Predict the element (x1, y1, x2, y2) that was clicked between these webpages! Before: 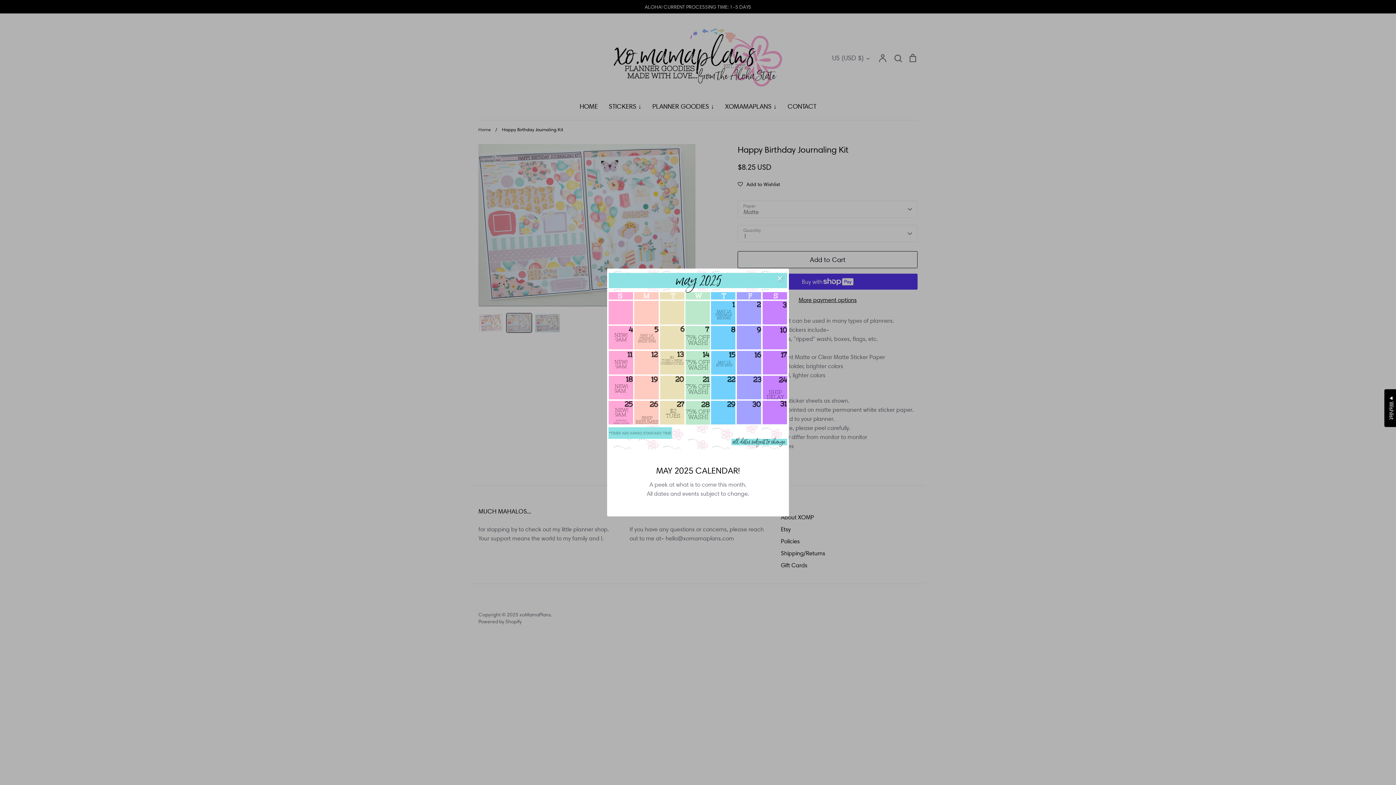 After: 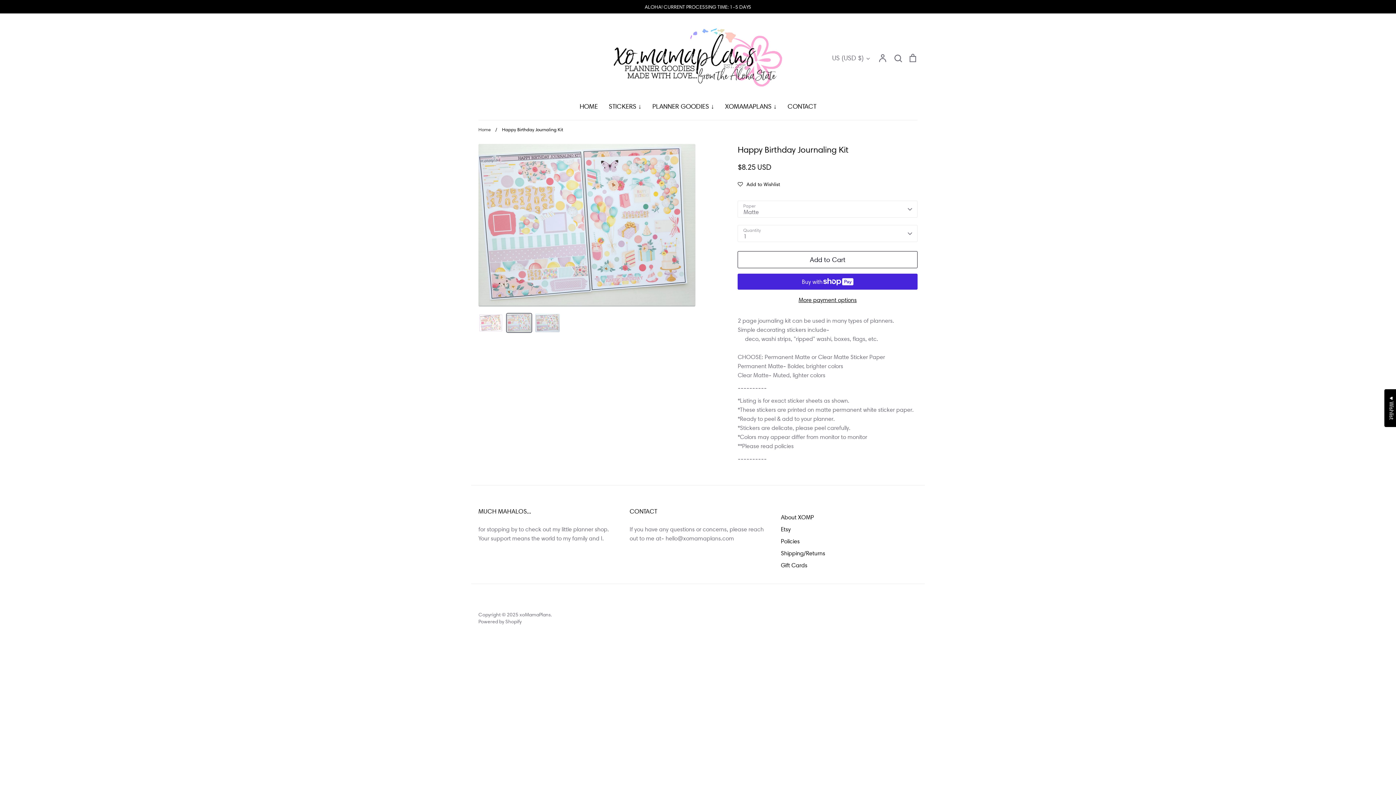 Action: bbox: (772, 269, 788, 285) label: Close